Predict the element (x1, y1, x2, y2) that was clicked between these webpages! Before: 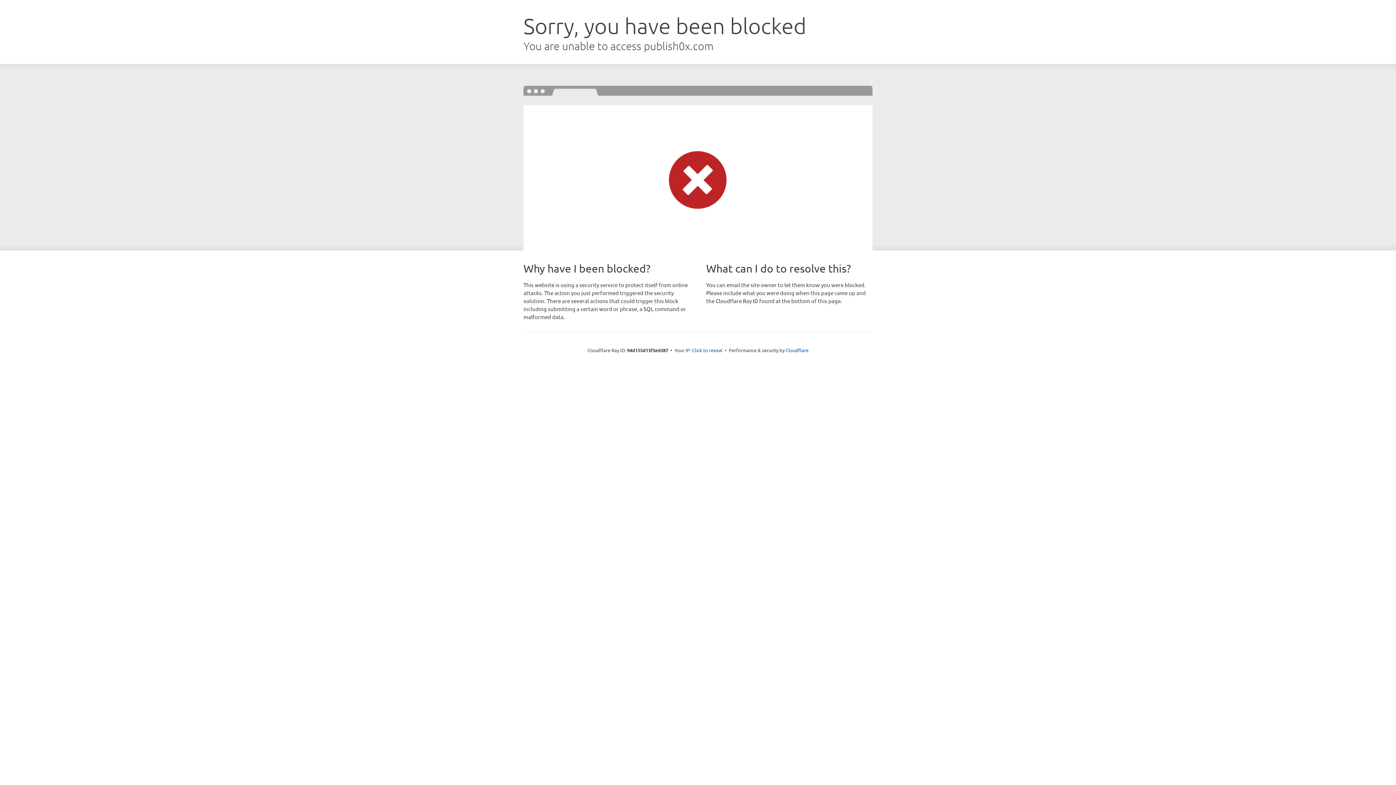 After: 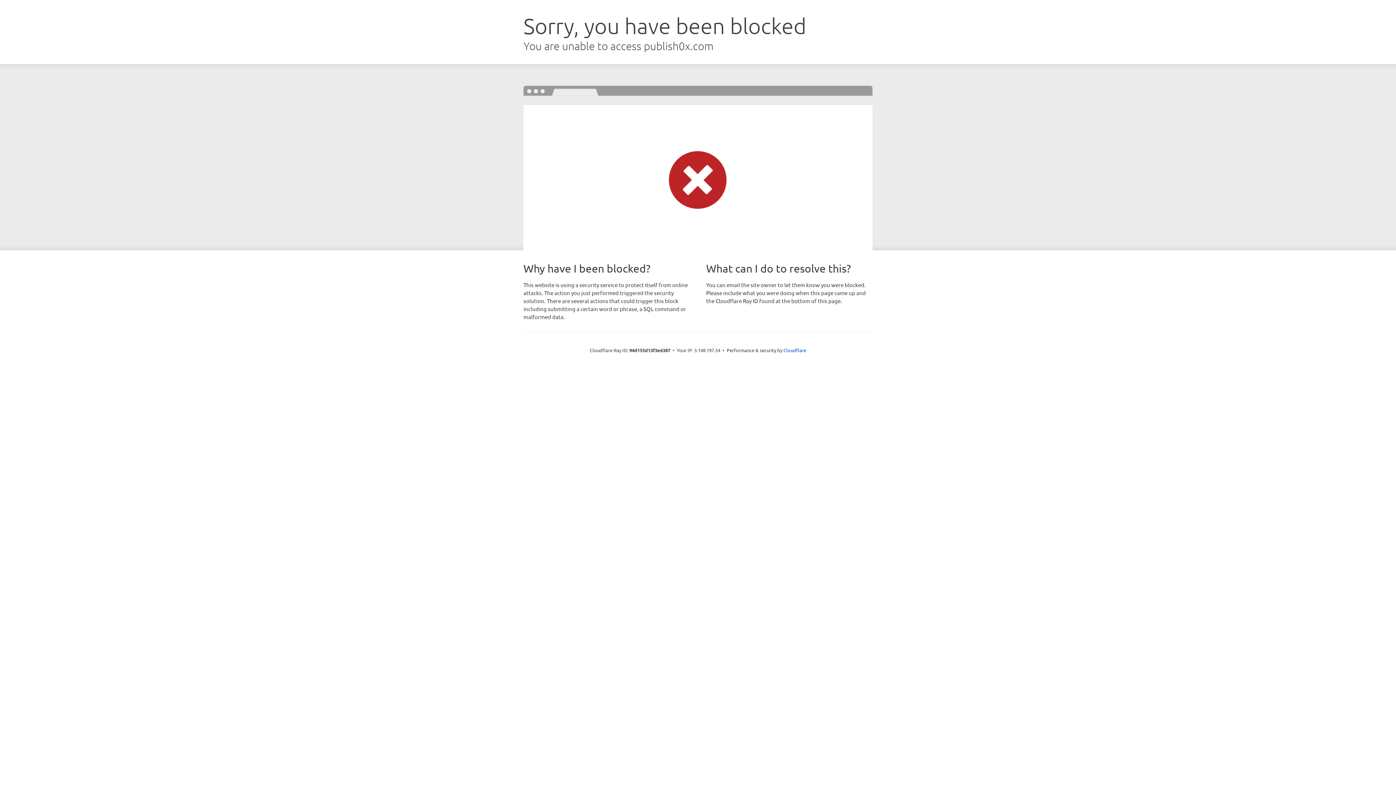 Action: label: Click to reveal bbox: (692, 346, 722, 353)